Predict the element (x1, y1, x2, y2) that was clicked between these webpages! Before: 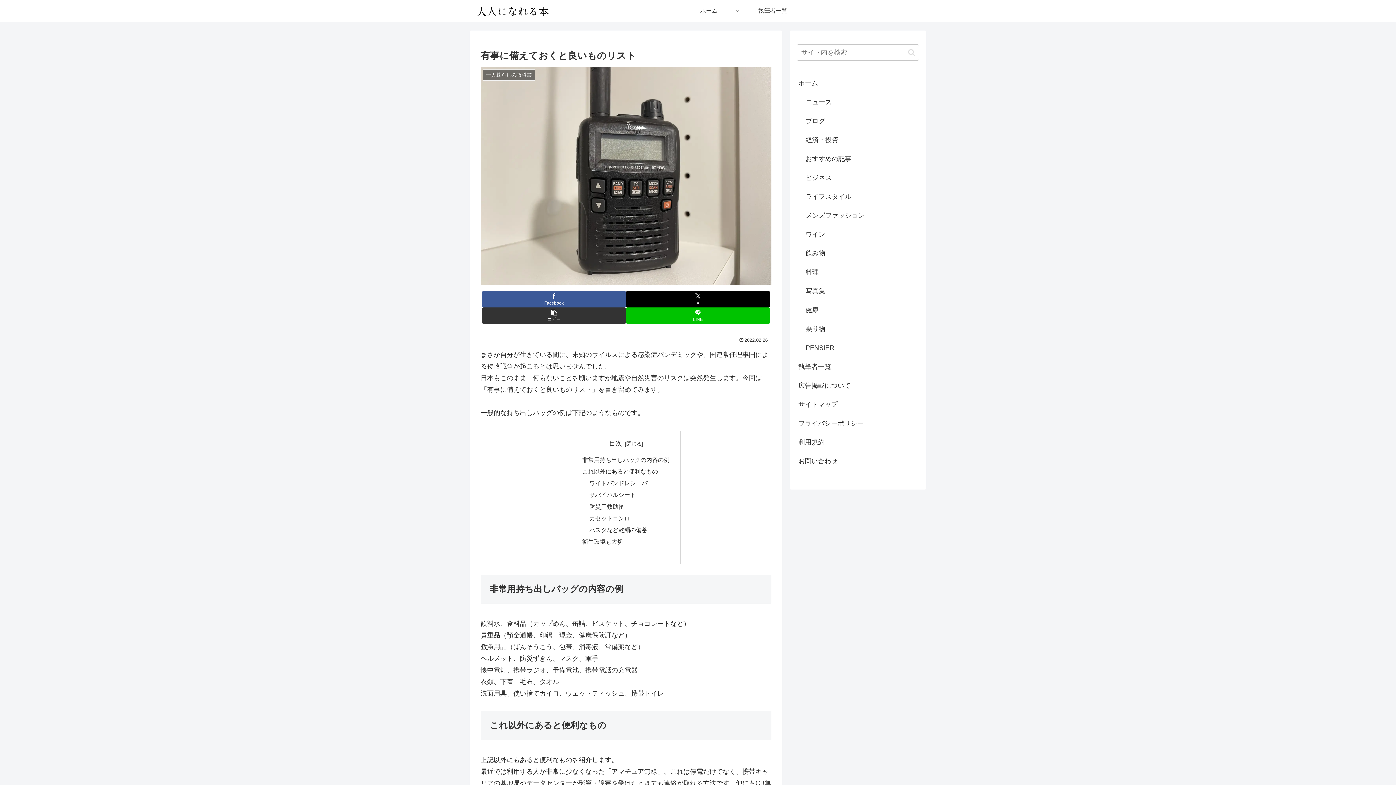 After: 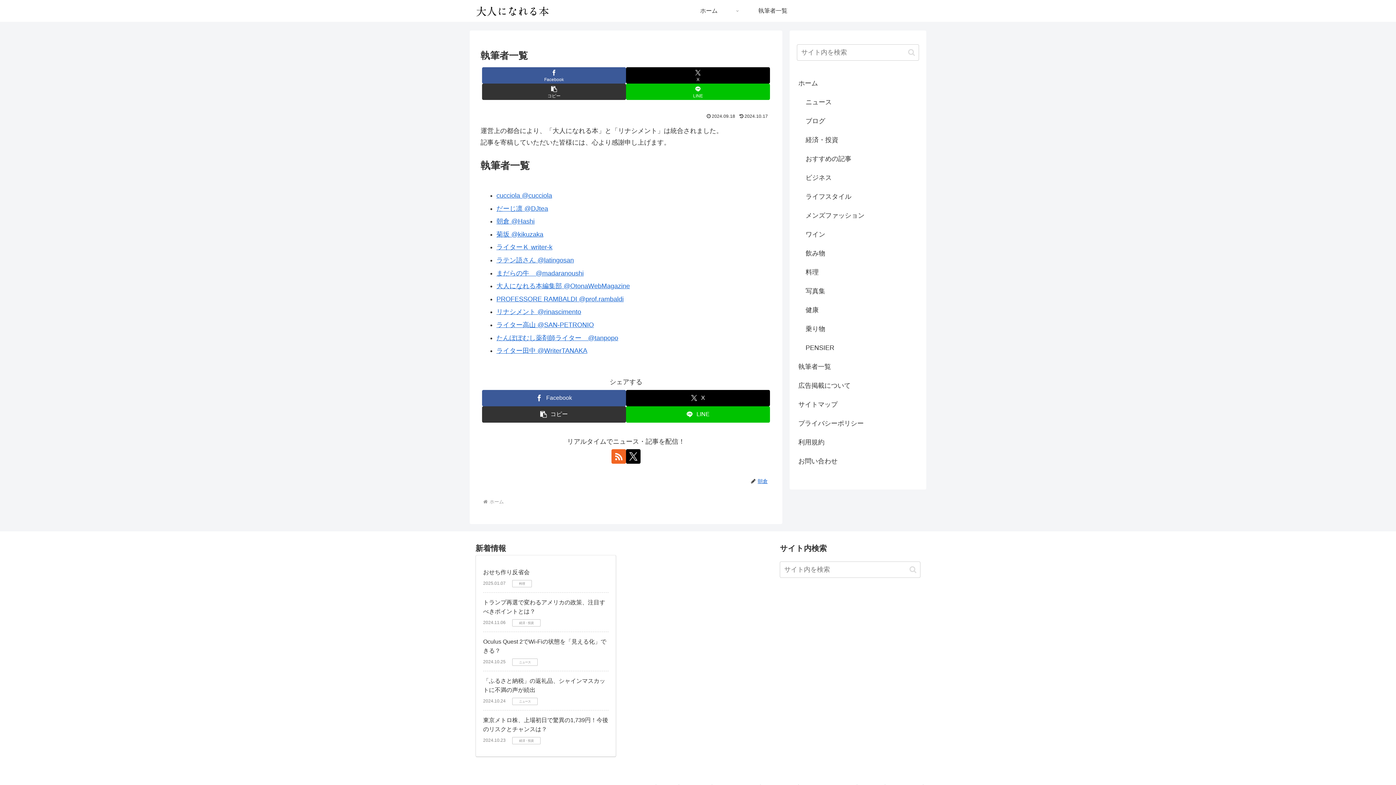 Action: label: 執筆者一覧 bbox: (741, 0, 805, 21)